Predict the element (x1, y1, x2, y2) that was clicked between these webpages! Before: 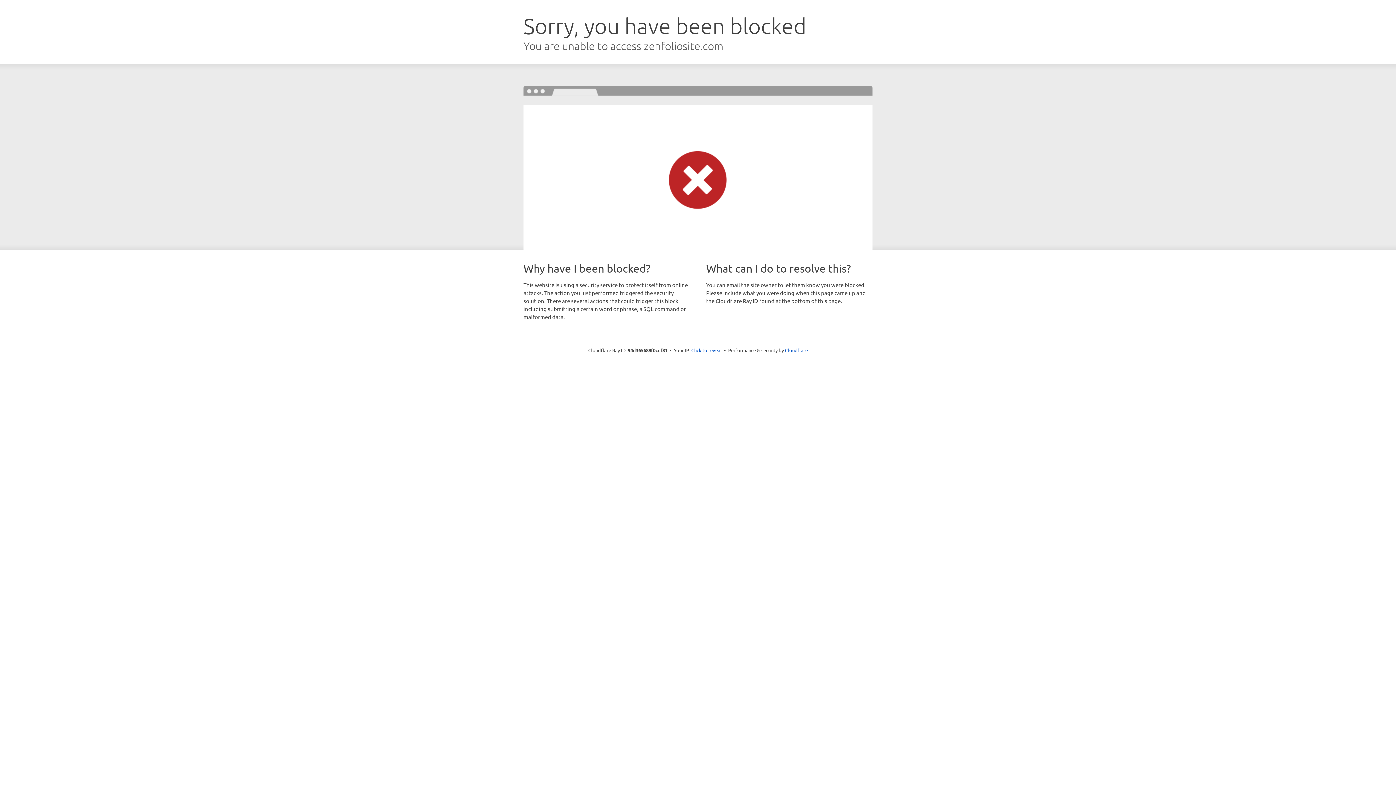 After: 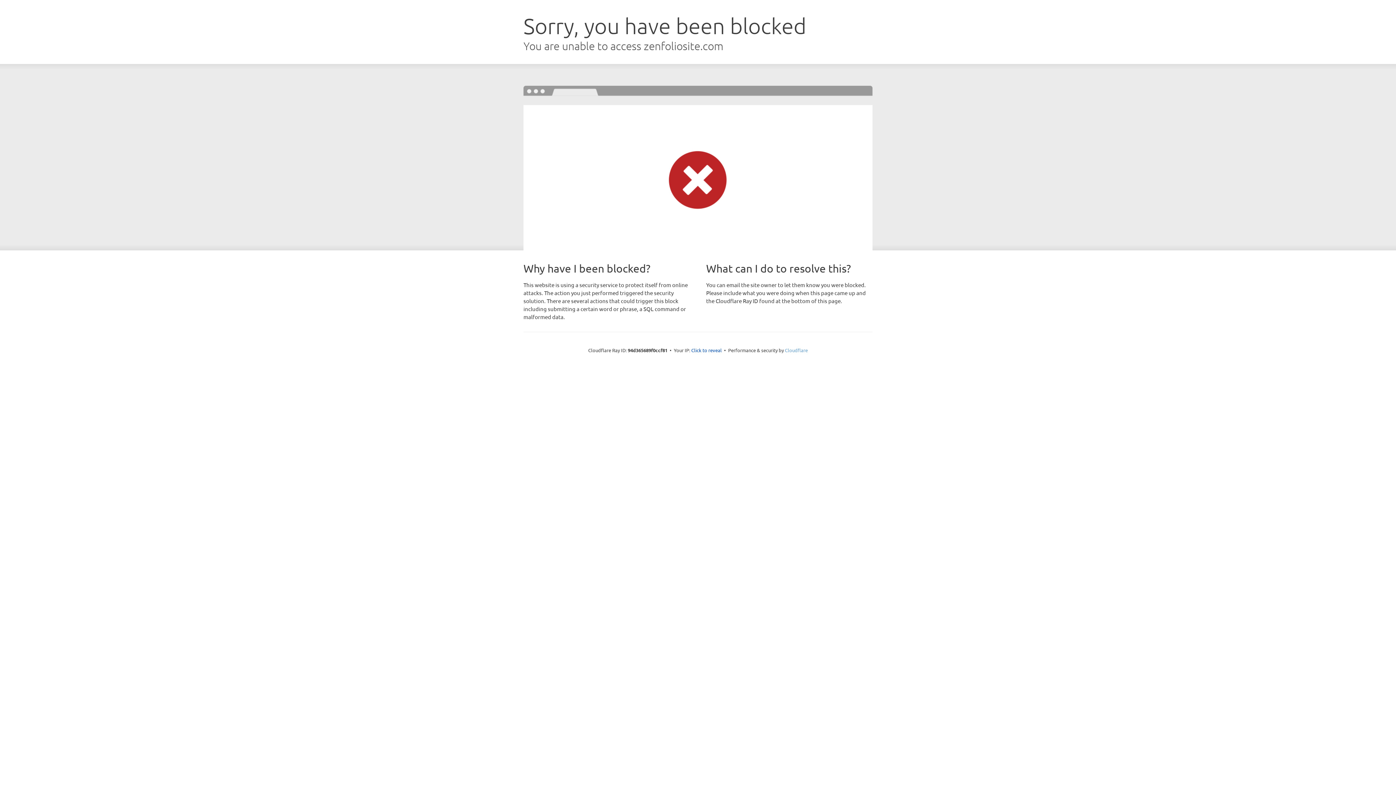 Action: label: Cloudflare bbox: (785, 347, 808, 353)